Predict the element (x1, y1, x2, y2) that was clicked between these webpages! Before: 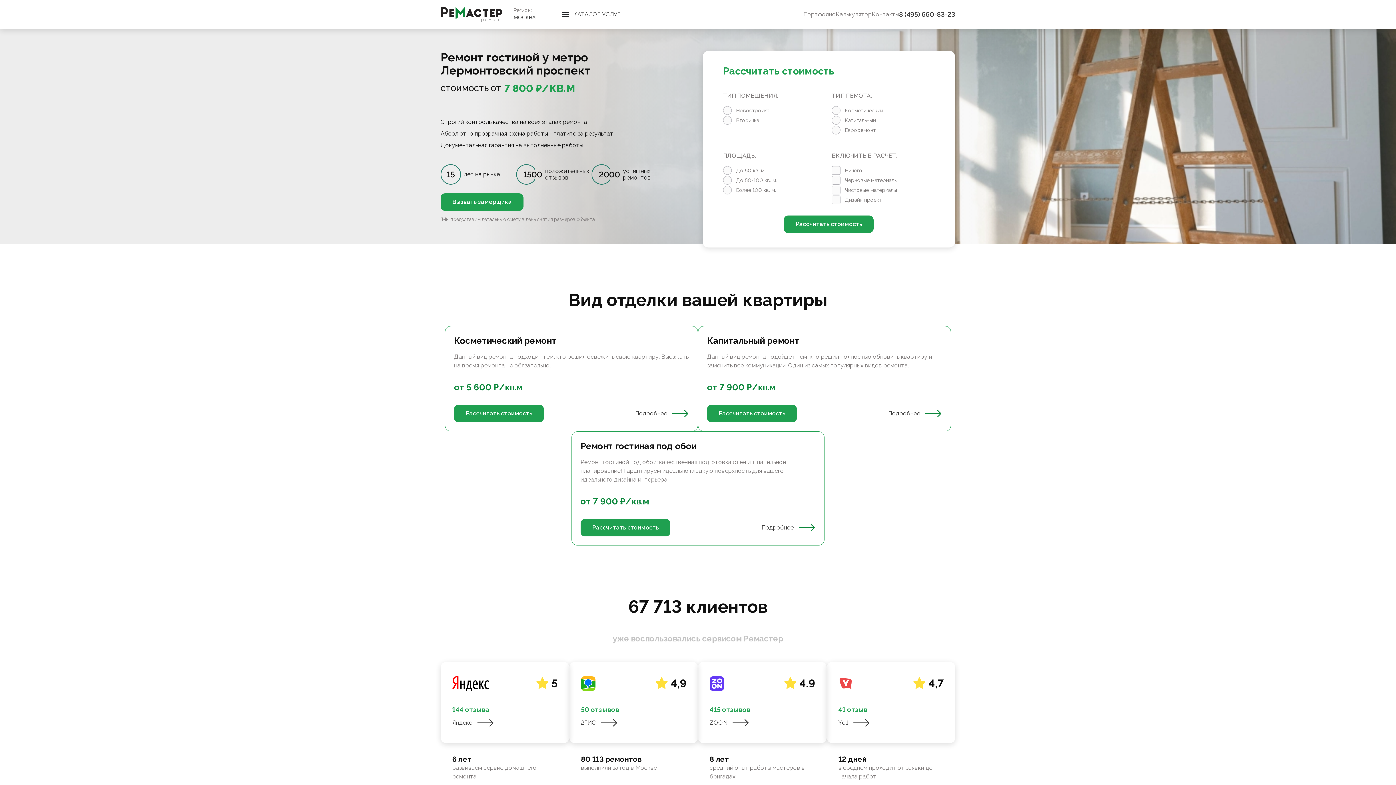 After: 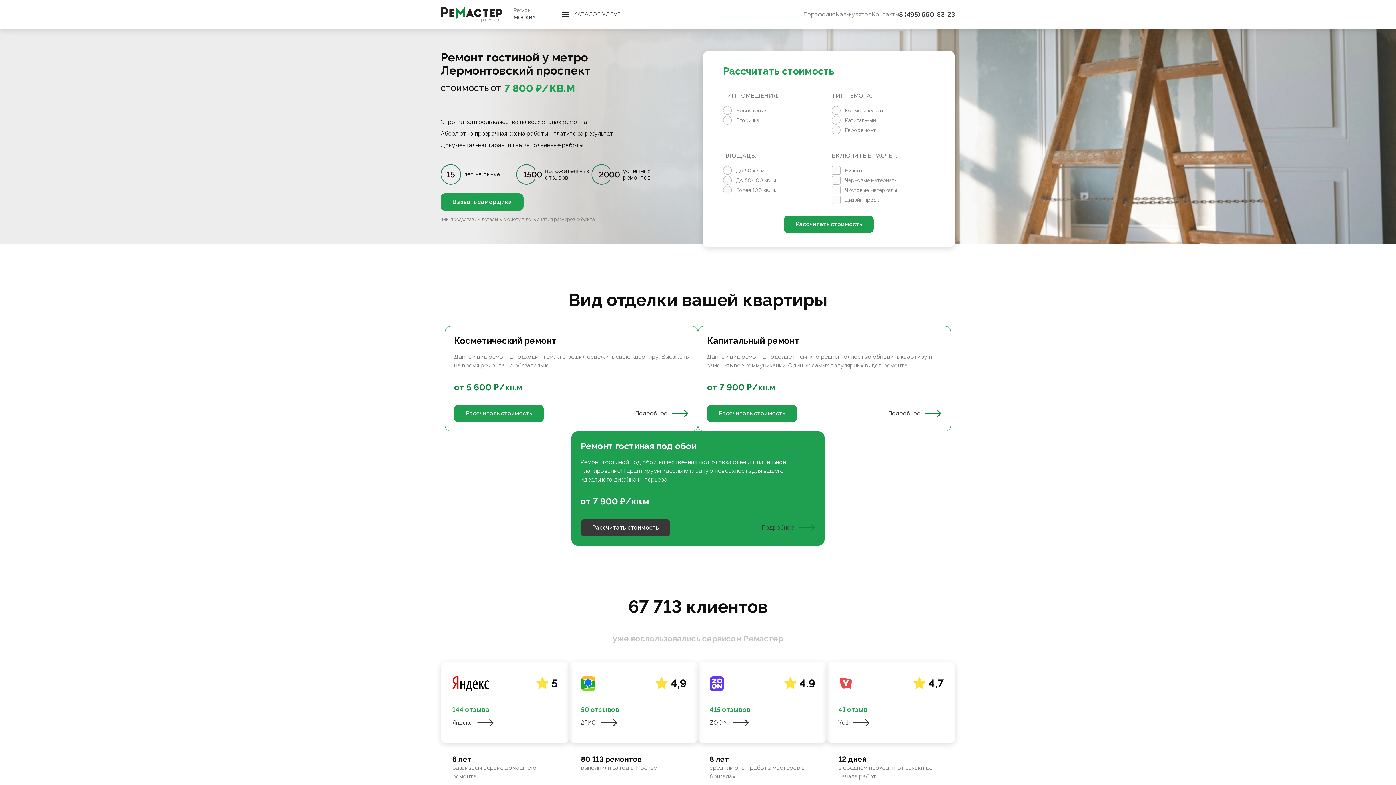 Action: label: Рассчитать стоимость bbox: (580, 519, 670, 536)